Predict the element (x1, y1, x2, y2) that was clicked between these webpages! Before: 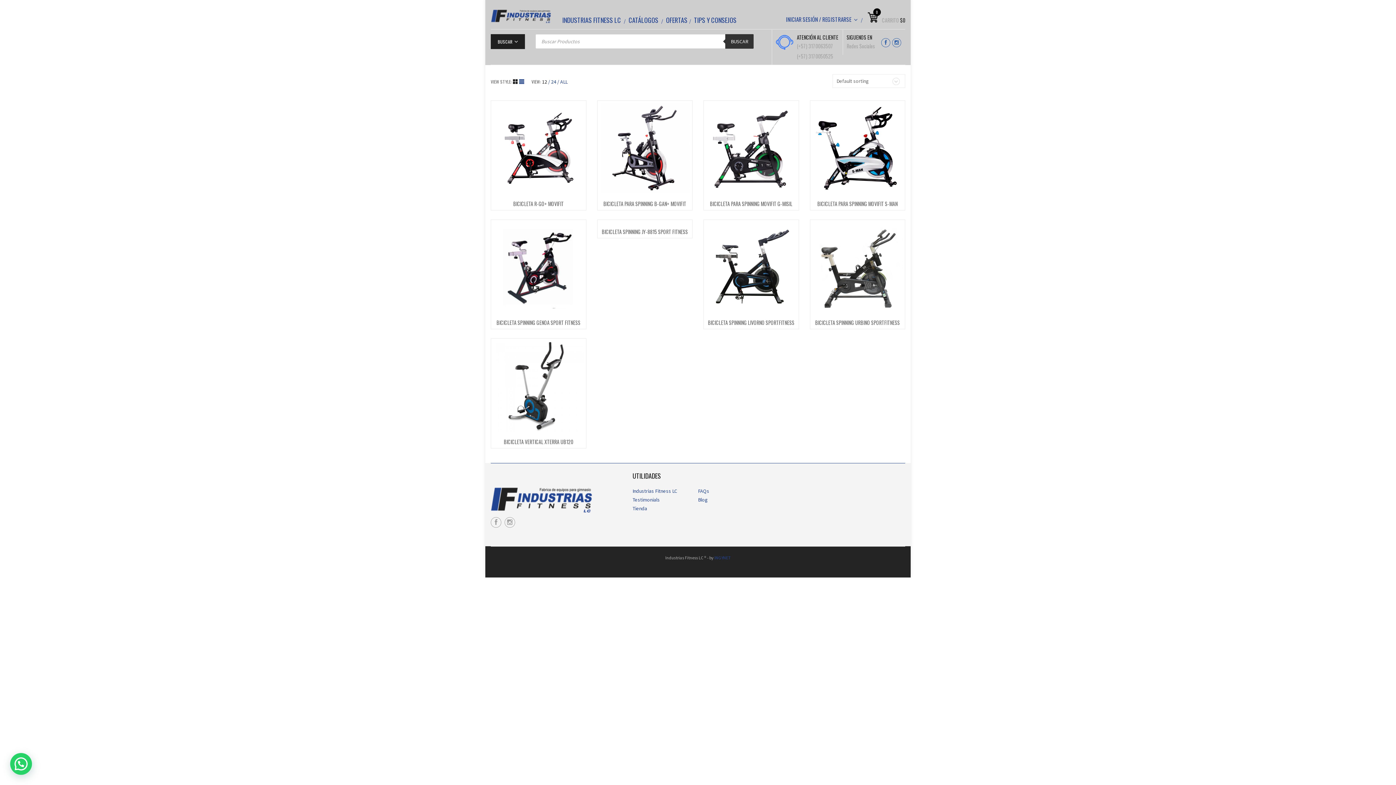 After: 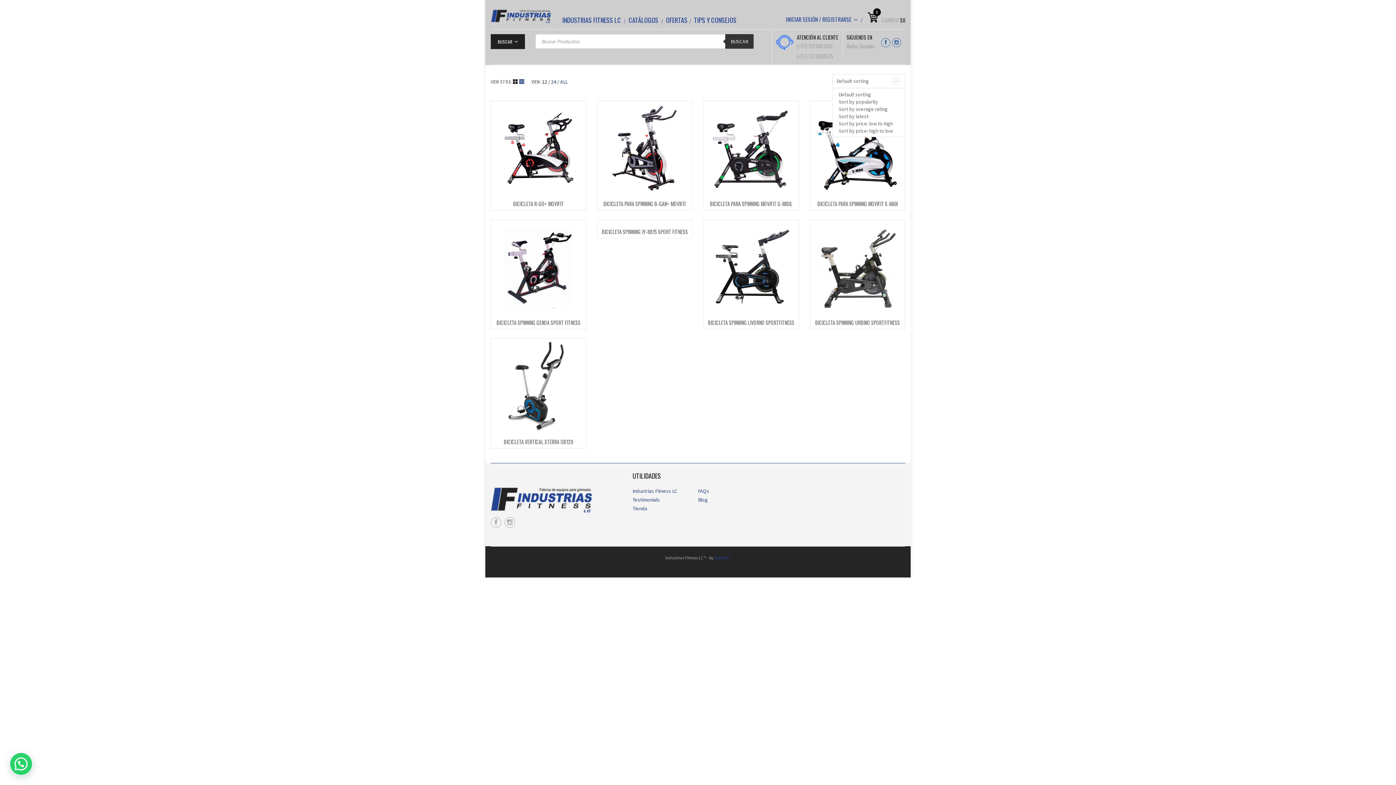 Action: bbox: (832, 74, 905, 88) label: Default sorting